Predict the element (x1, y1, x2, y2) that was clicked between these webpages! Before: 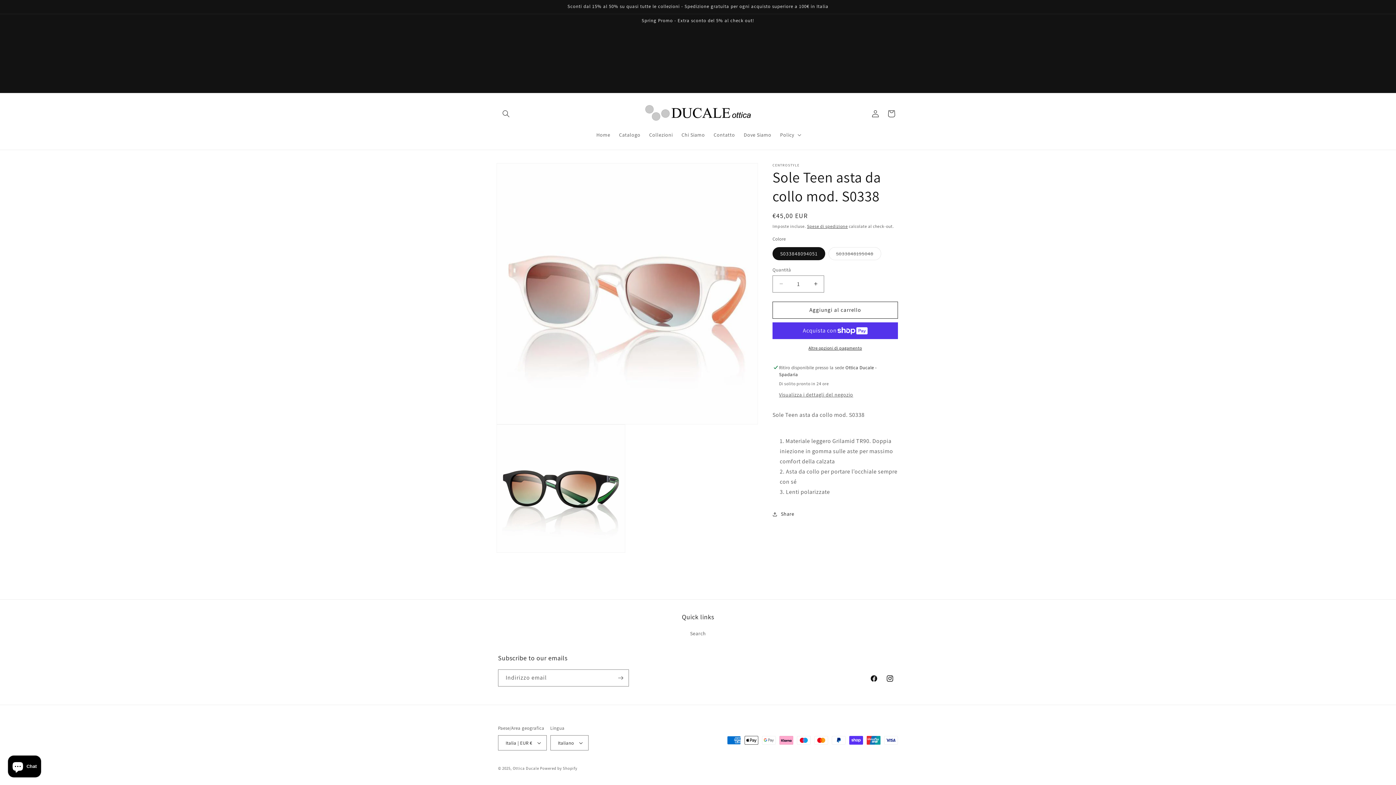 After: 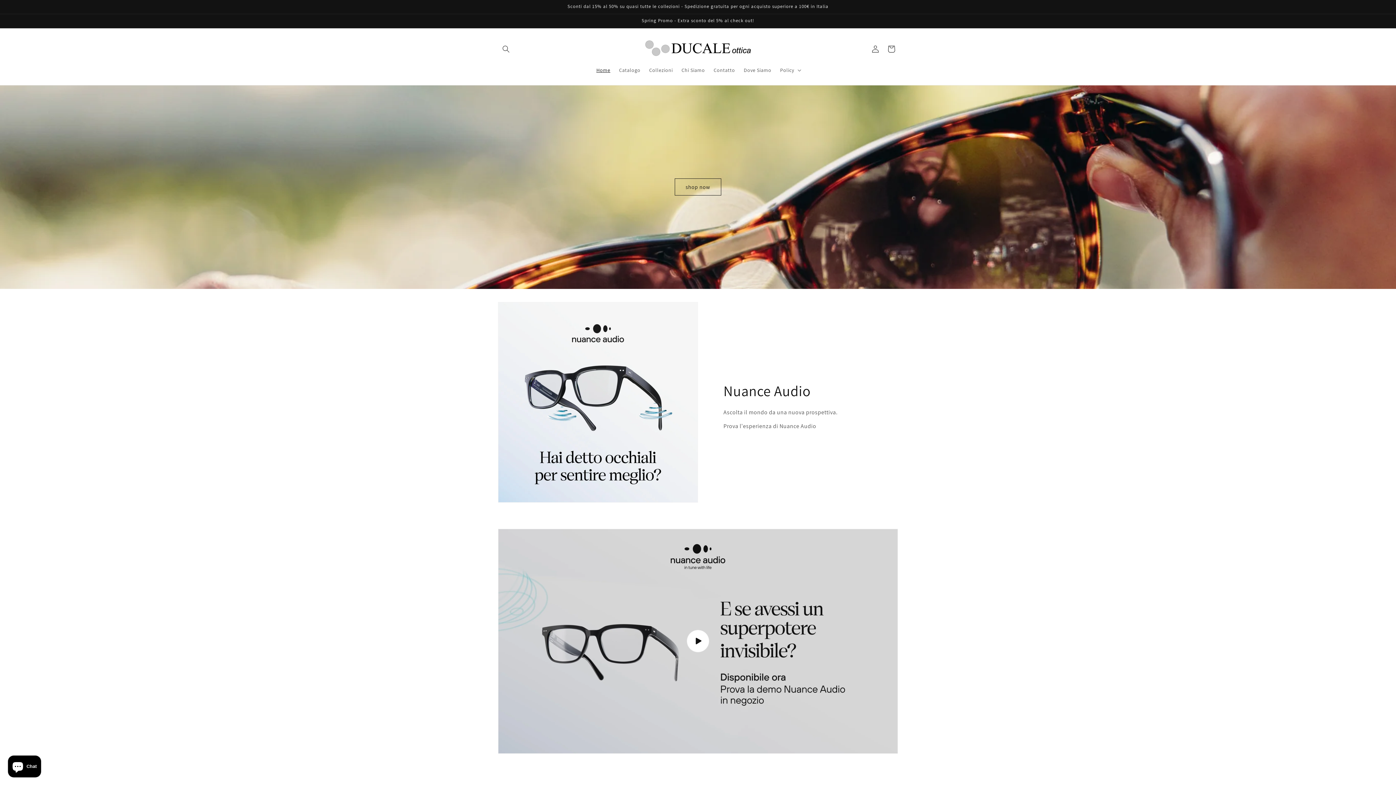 Action: label: Ottica Ducale bbox: (512, 766, 539, 771)